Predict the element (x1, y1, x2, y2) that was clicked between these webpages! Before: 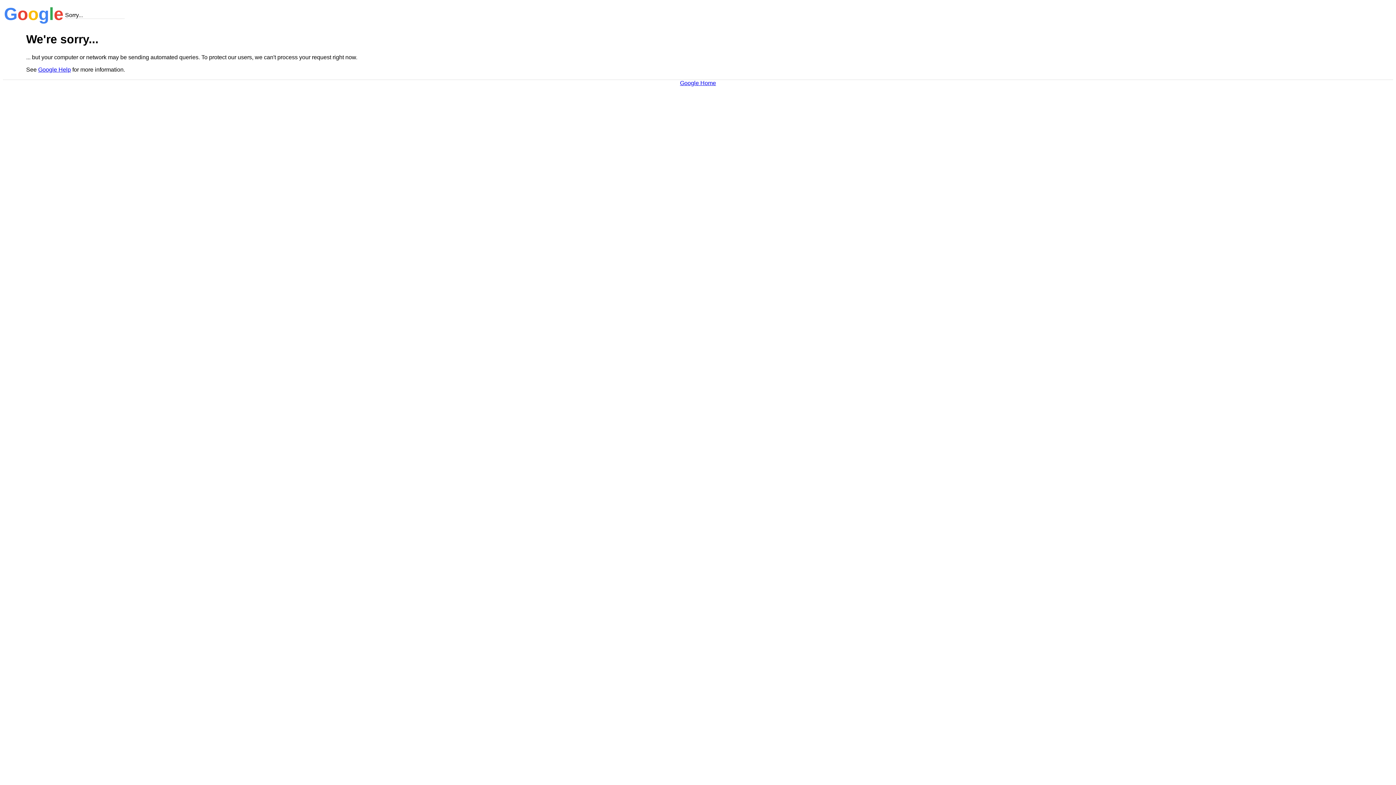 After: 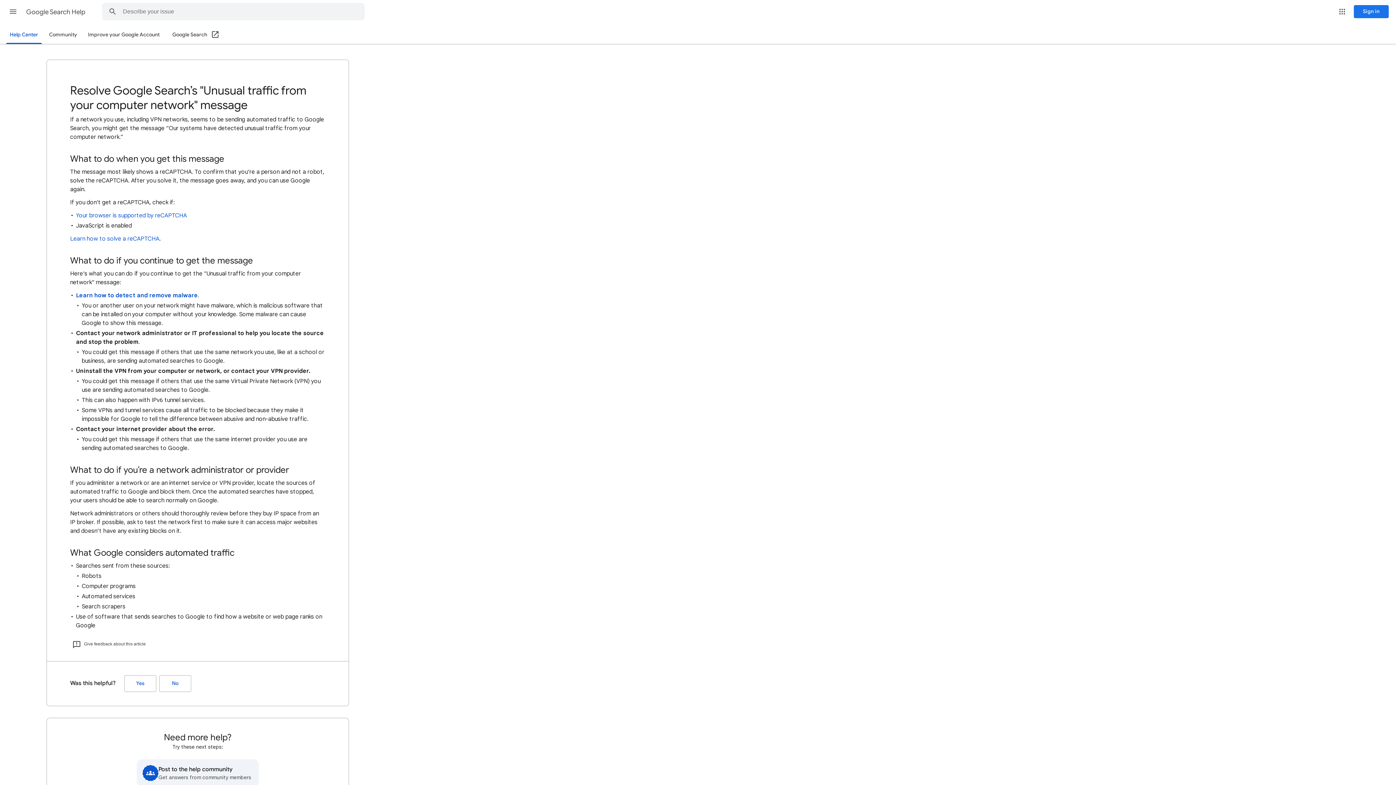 Action: bbox: (38, 66, 70, 72) label: Google Help